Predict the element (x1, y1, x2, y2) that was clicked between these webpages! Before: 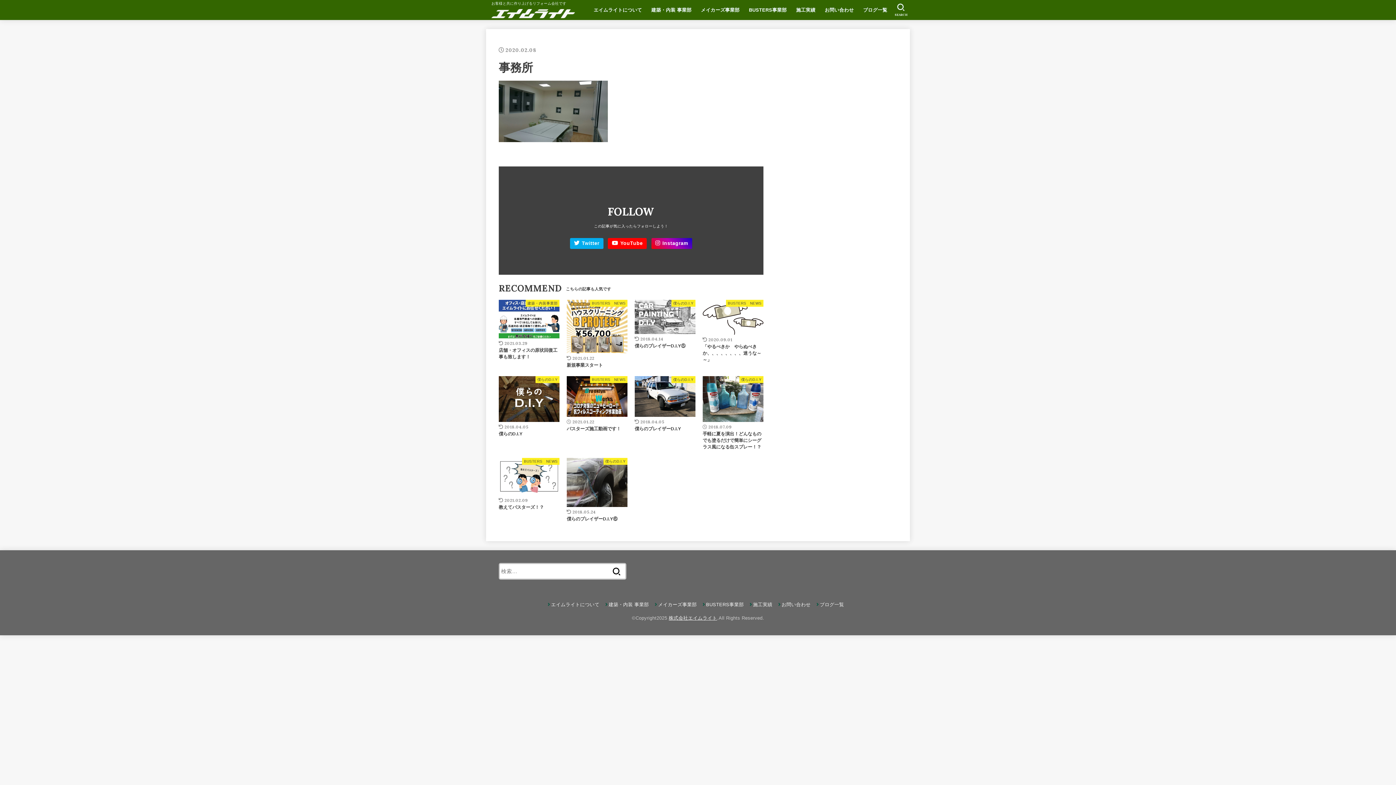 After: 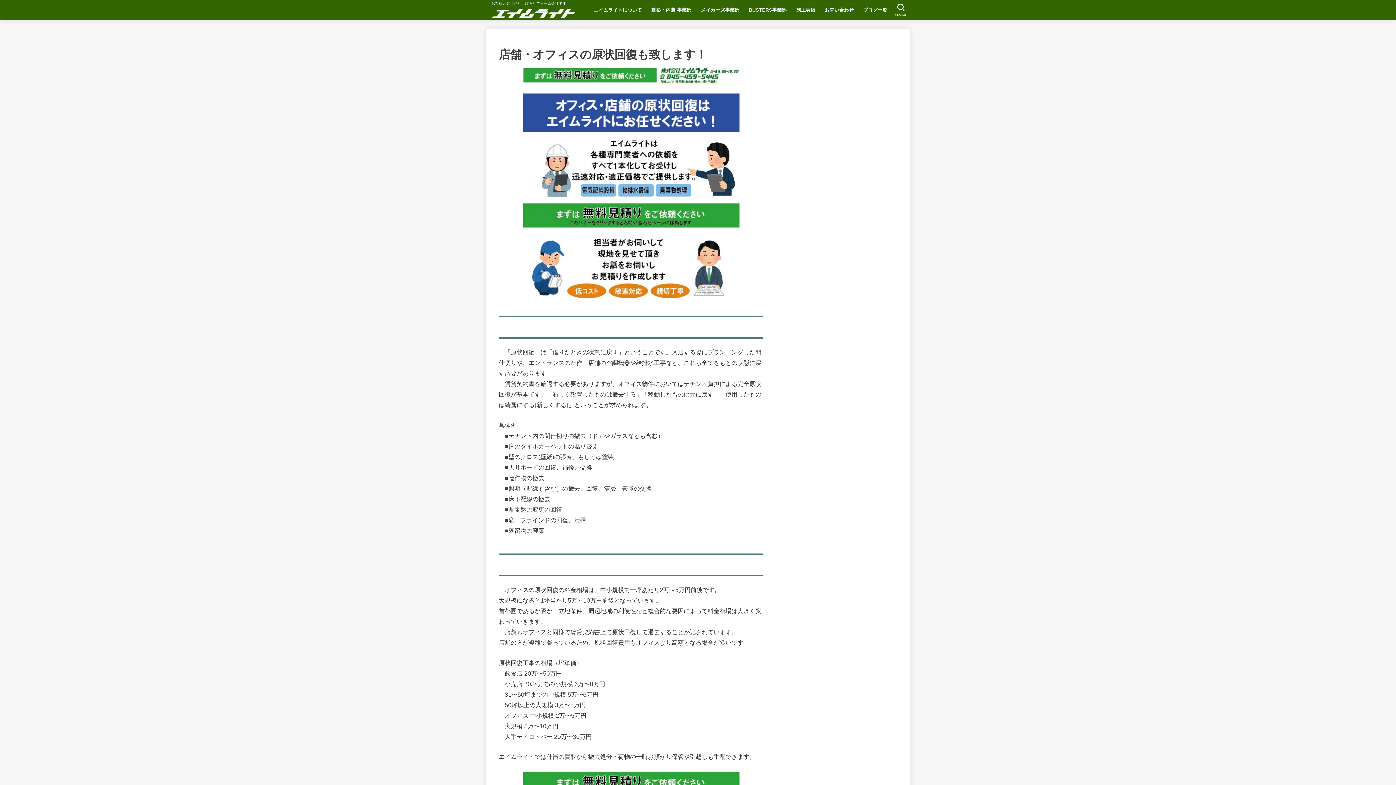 Action: bbox: (495, 298, 563, 366) label: 建築・内装事業部
2021.03.29
店舗・オフィスの原状回復工事も致します！